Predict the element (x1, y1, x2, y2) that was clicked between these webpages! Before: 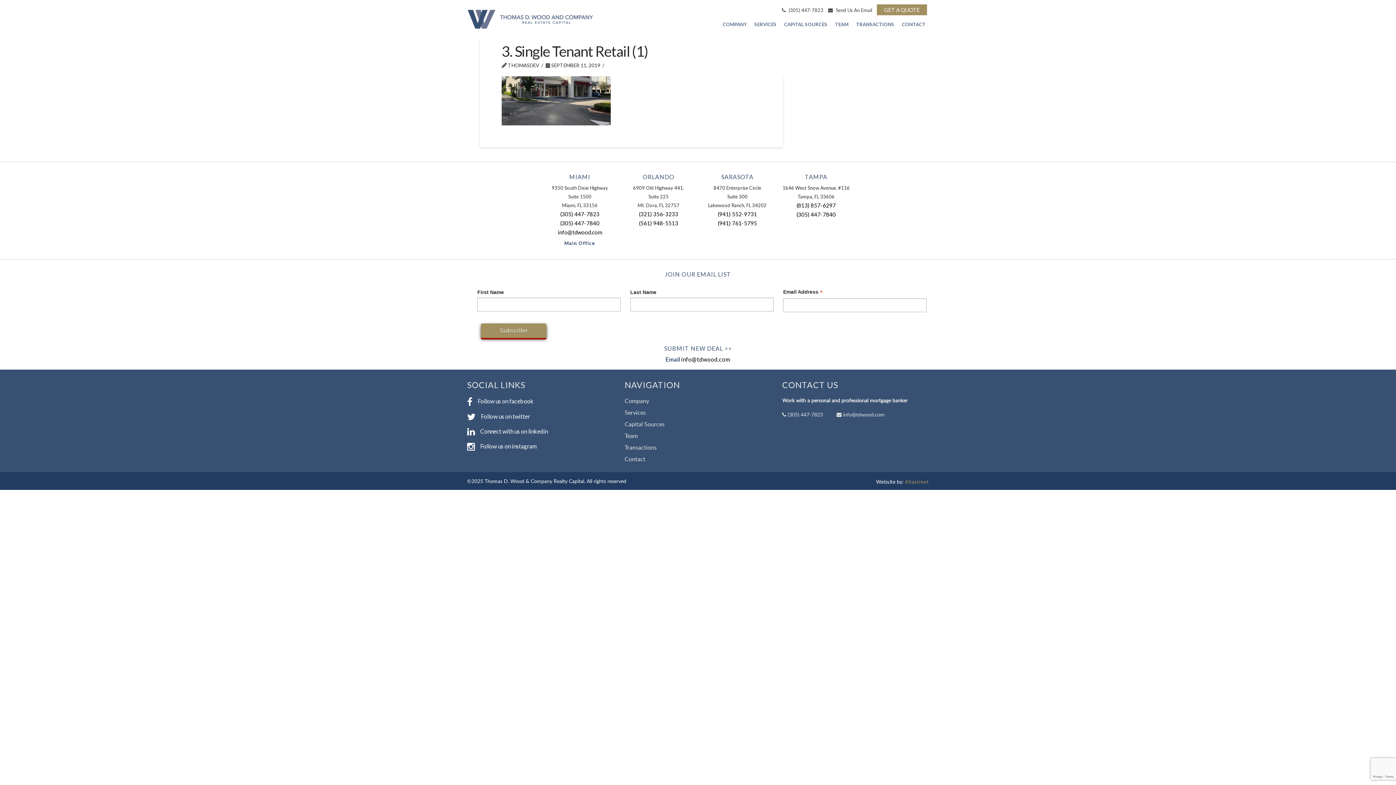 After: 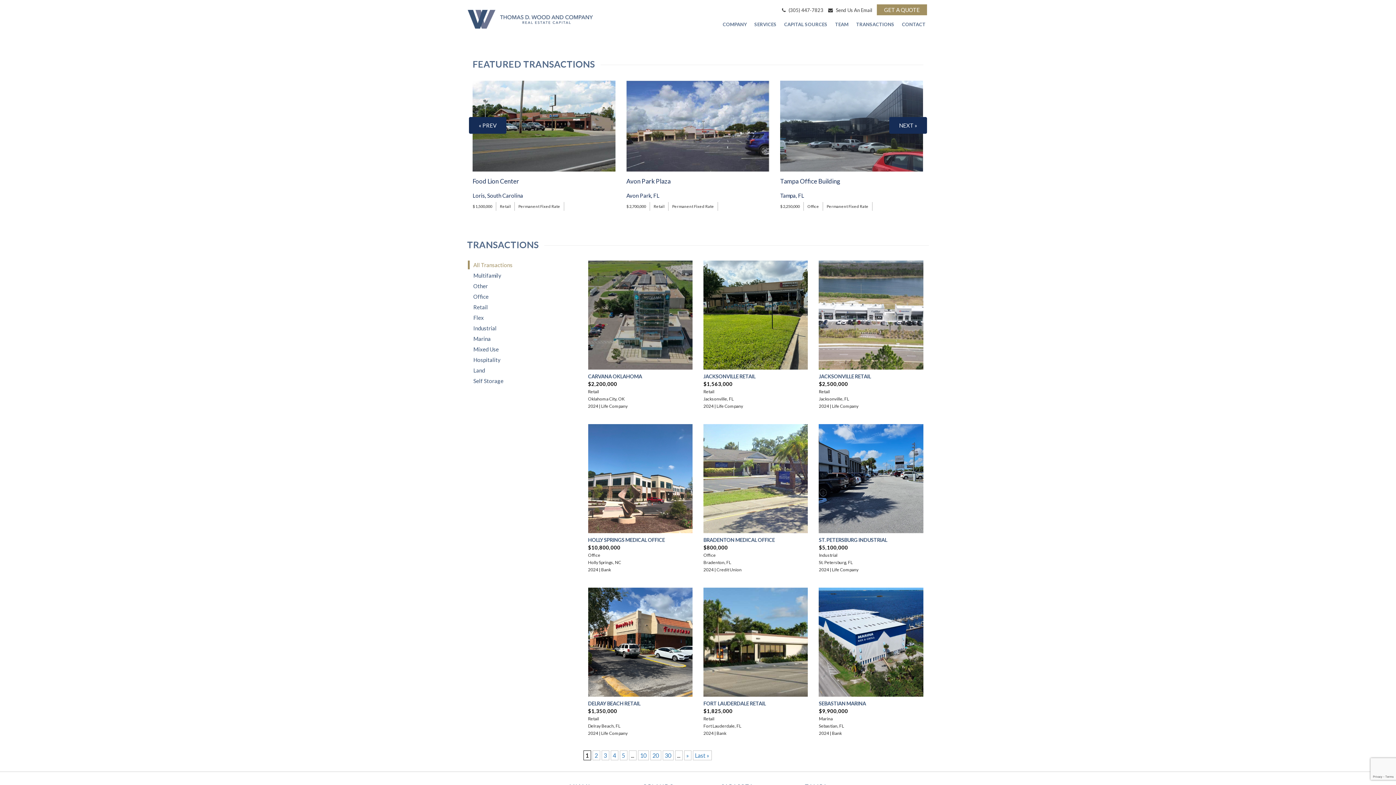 Action: label: Transactions bbox: (624, 443, 656, 451)